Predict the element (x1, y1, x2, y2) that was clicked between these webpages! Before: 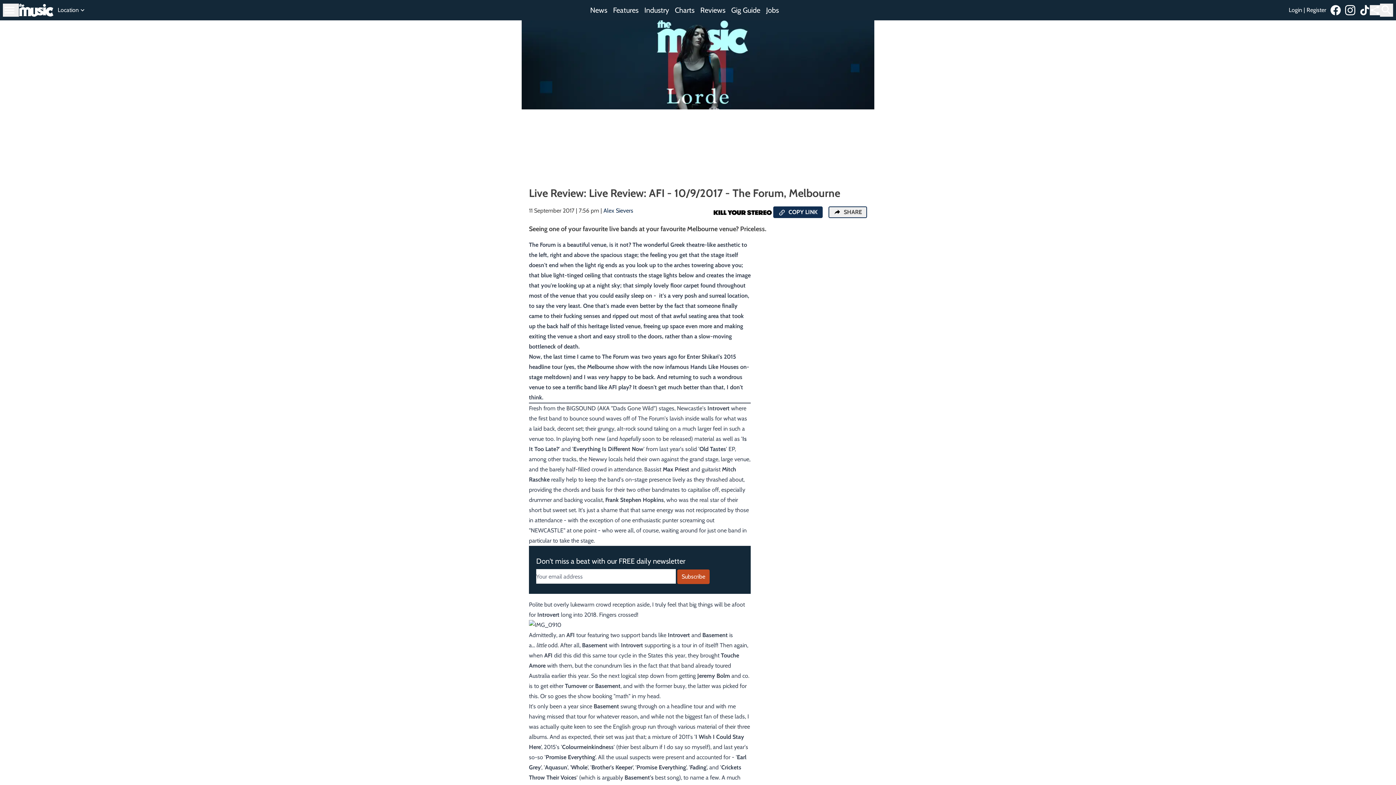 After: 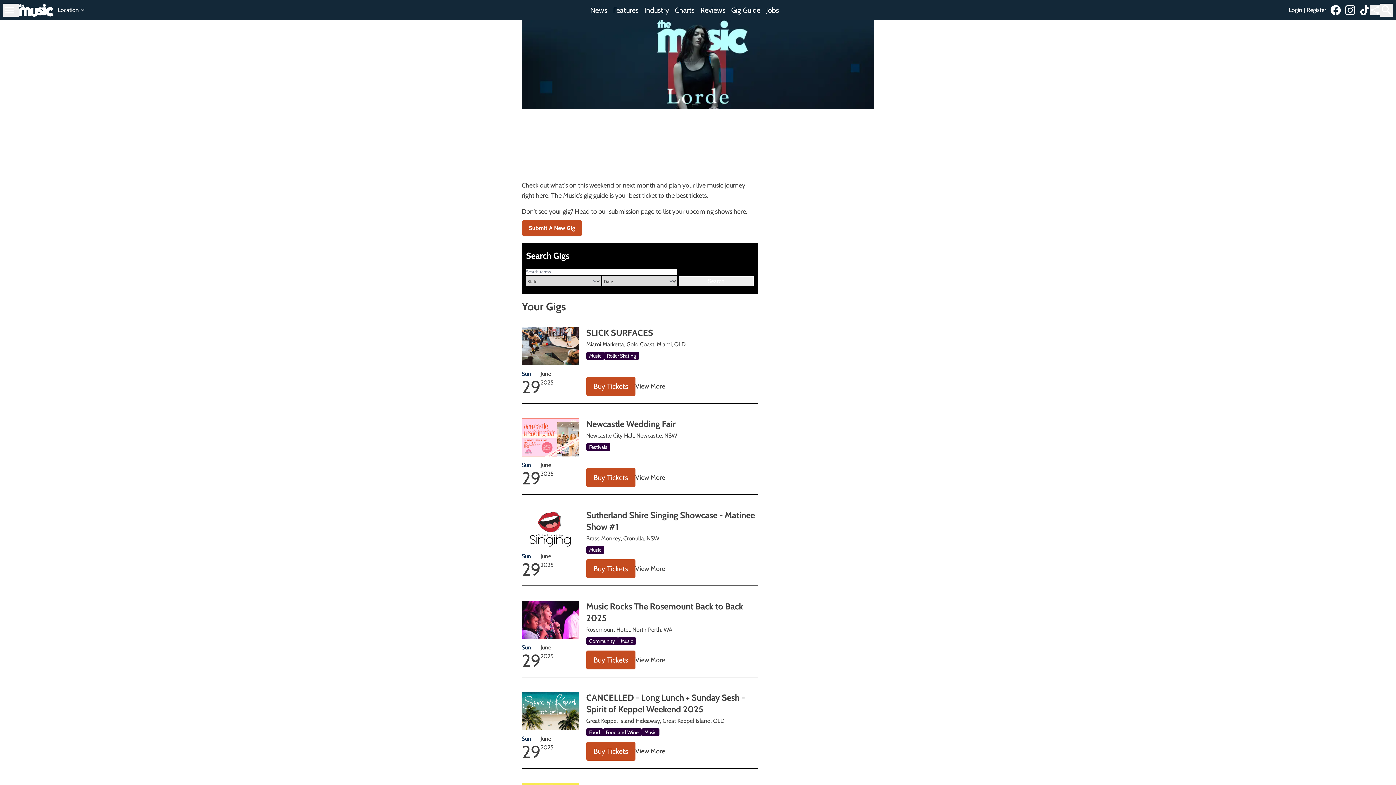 Action: bbox: (731, 5, 760, 15) label: Gig Guide